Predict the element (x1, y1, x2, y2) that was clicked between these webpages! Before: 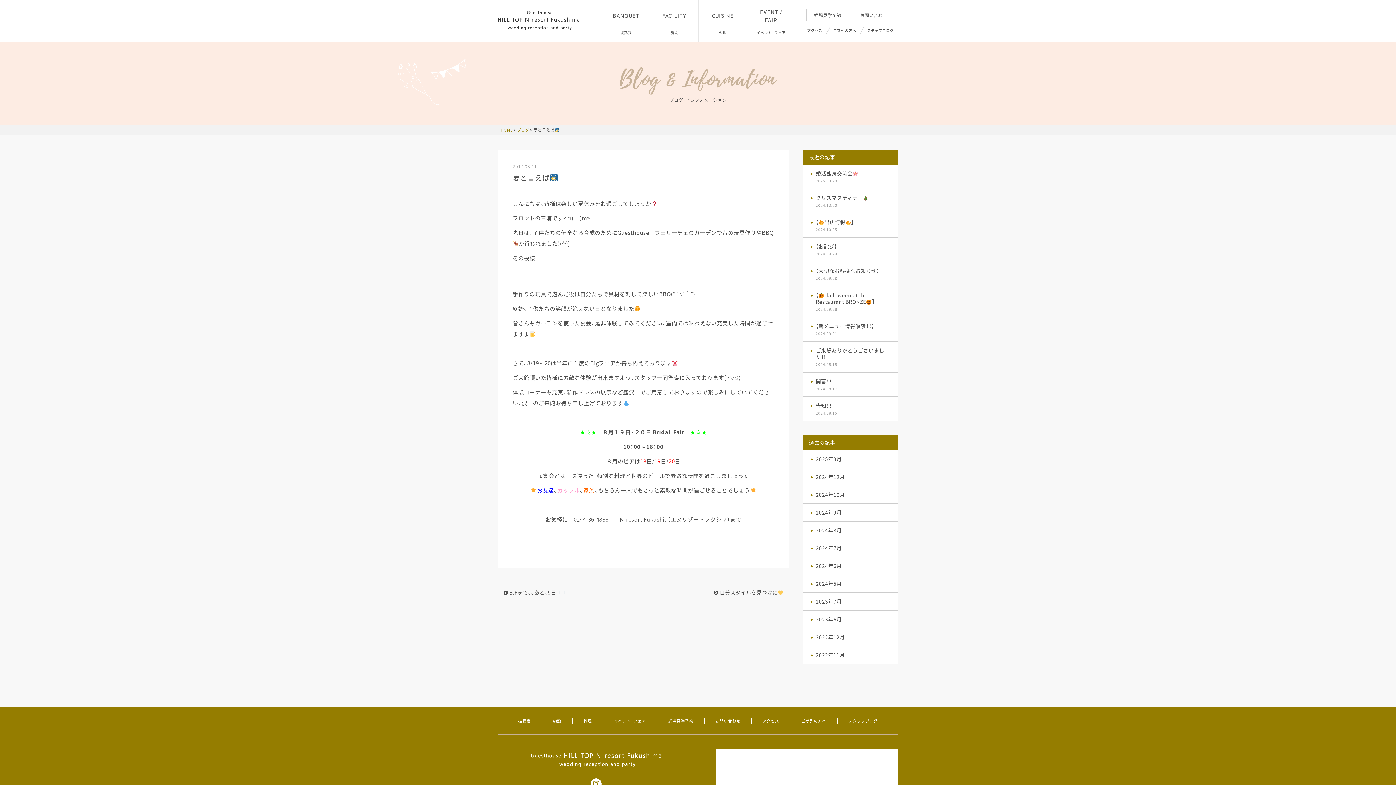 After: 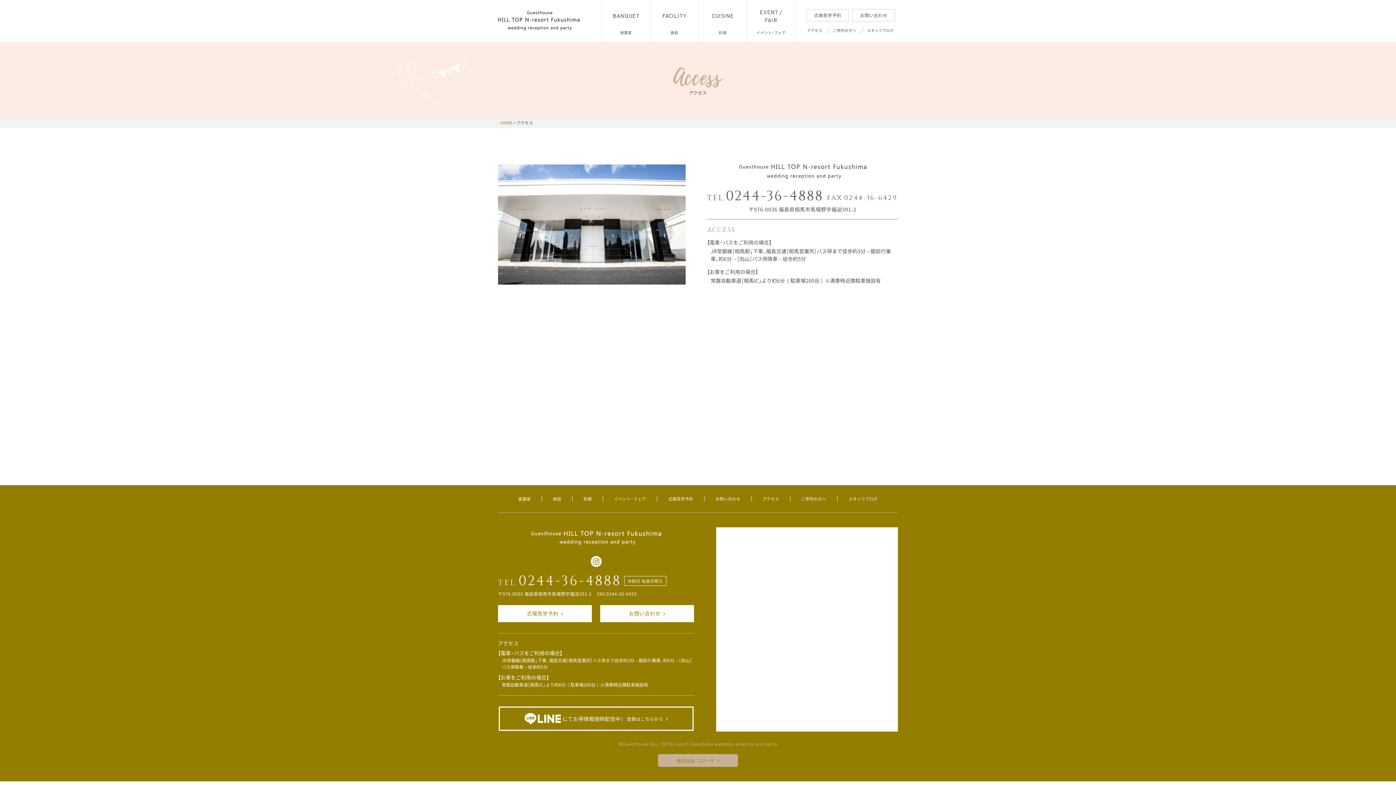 Action: bbox: (803, 26, 826, 34) label: アクセス